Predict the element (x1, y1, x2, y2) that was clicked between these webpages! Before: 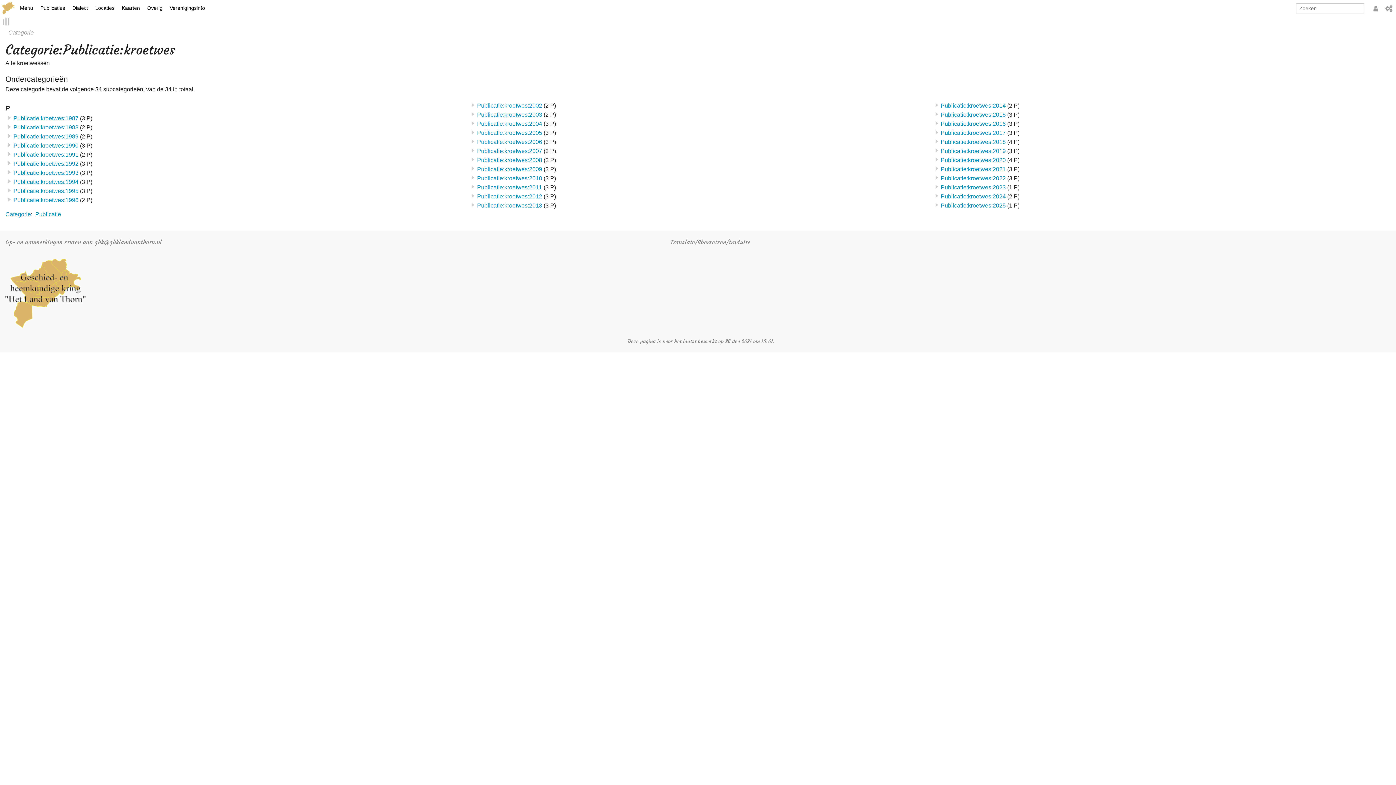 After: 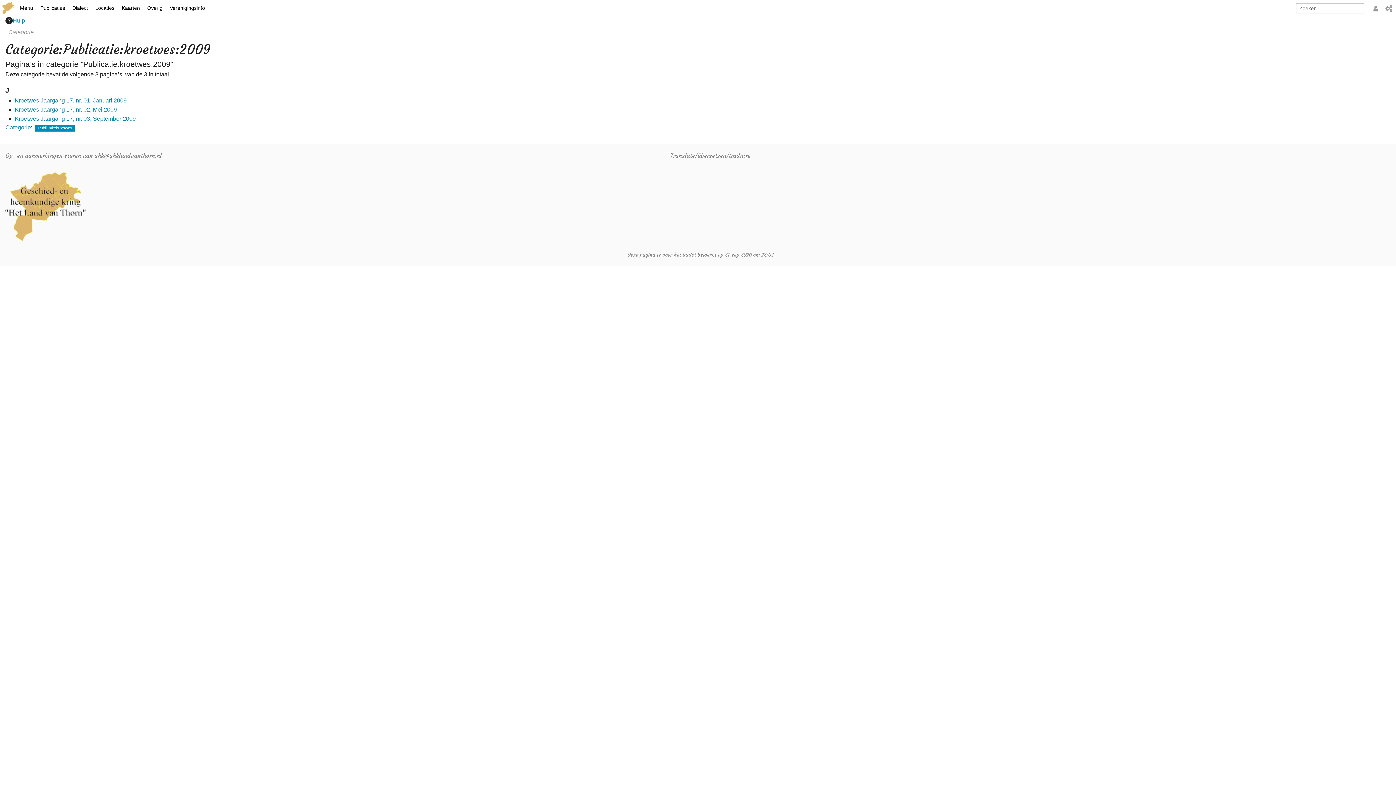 Action: bbox: (477, 165, 542, 171) label: Publicatie:kroetwes:2009